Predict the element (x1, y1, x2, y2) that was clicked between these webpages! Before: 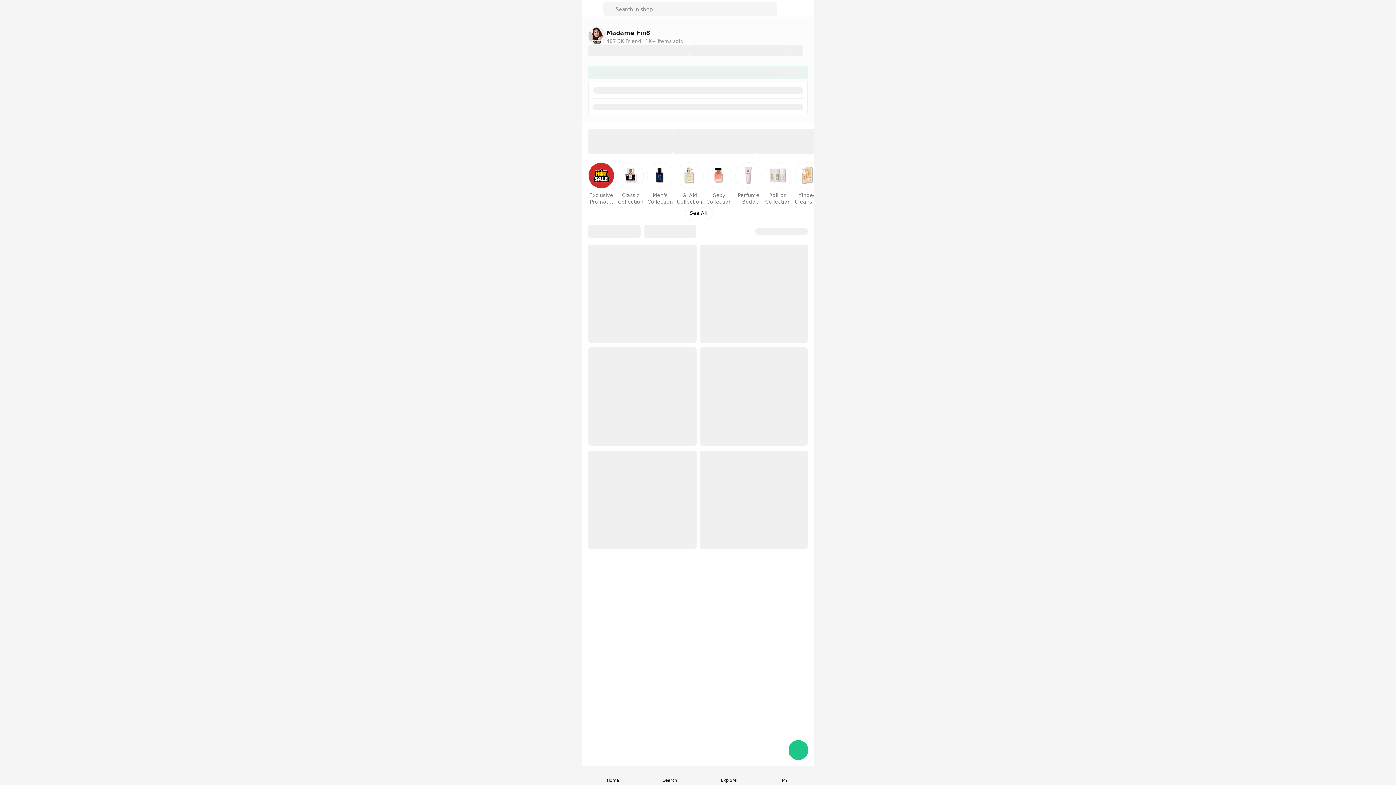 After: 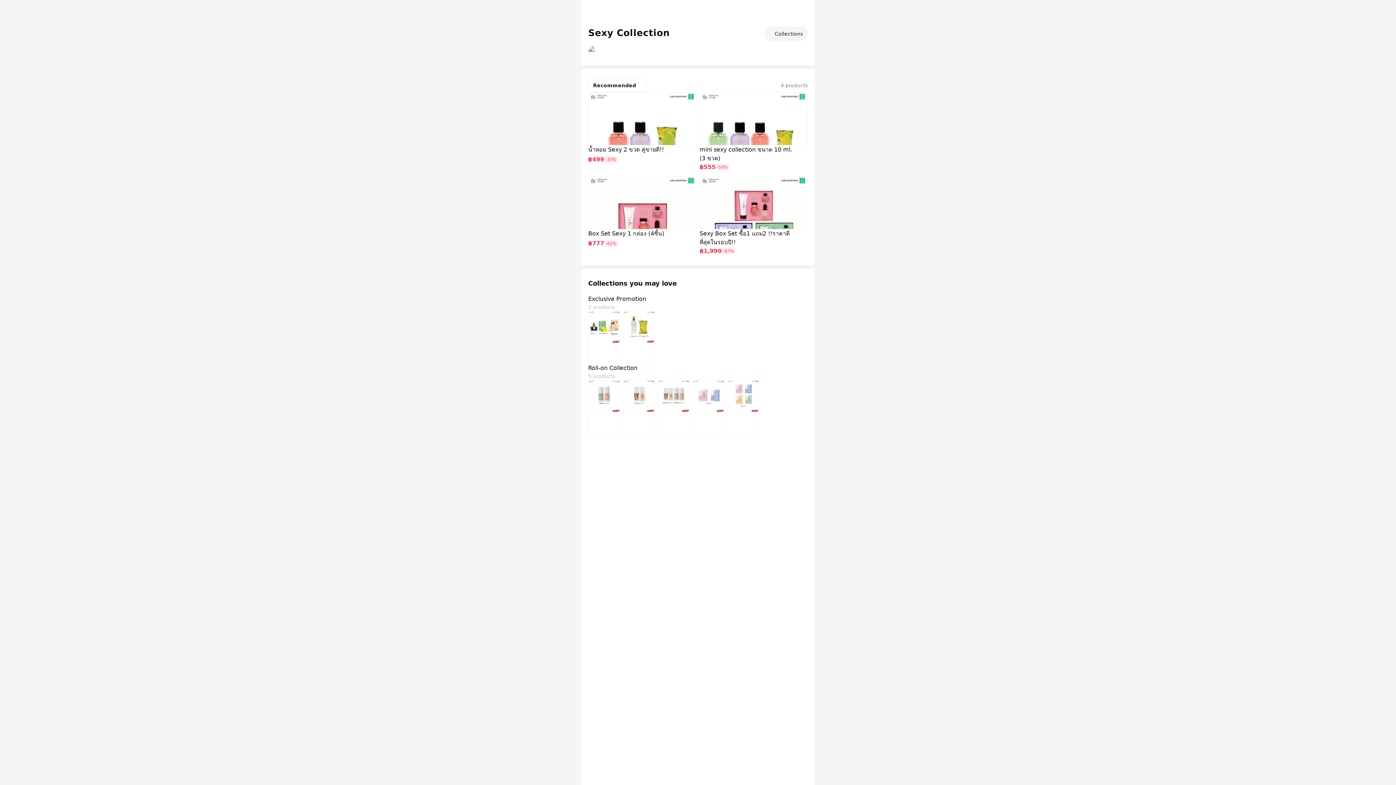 Action: label: Sexy Collection bbox: (706, 162, 732, 205)